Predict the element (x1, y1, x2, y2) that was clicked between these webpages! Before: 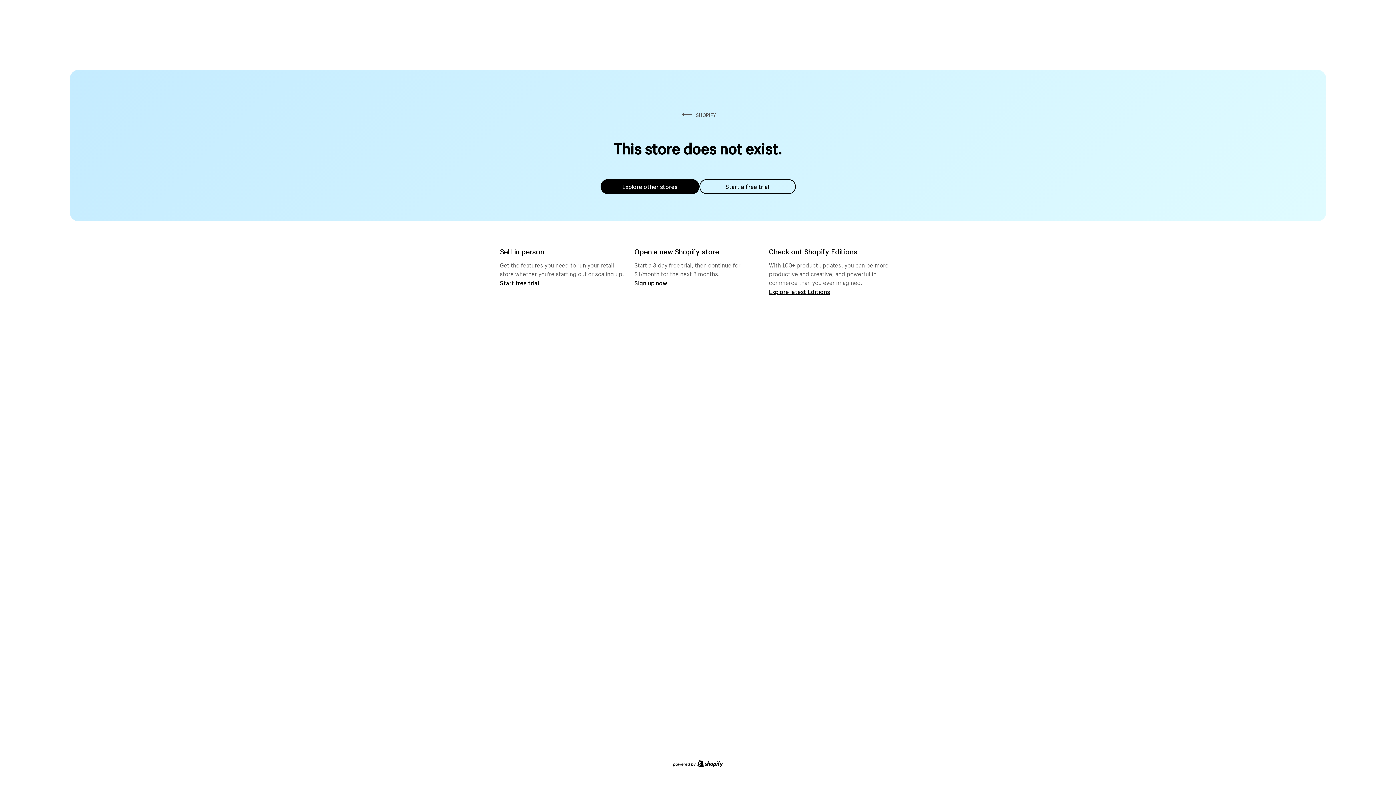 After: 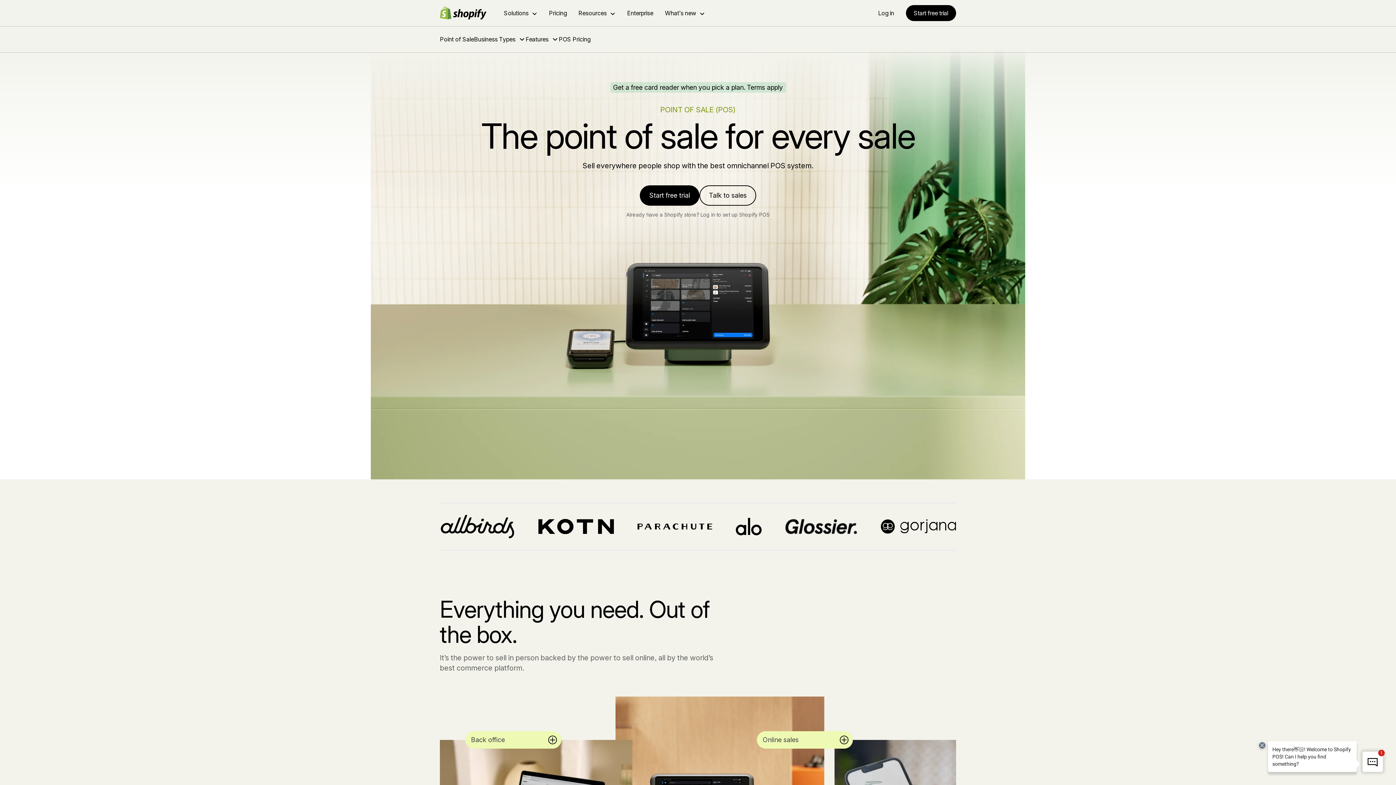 Action: bbox: (500, 279, 539, 286) label: Start free trial